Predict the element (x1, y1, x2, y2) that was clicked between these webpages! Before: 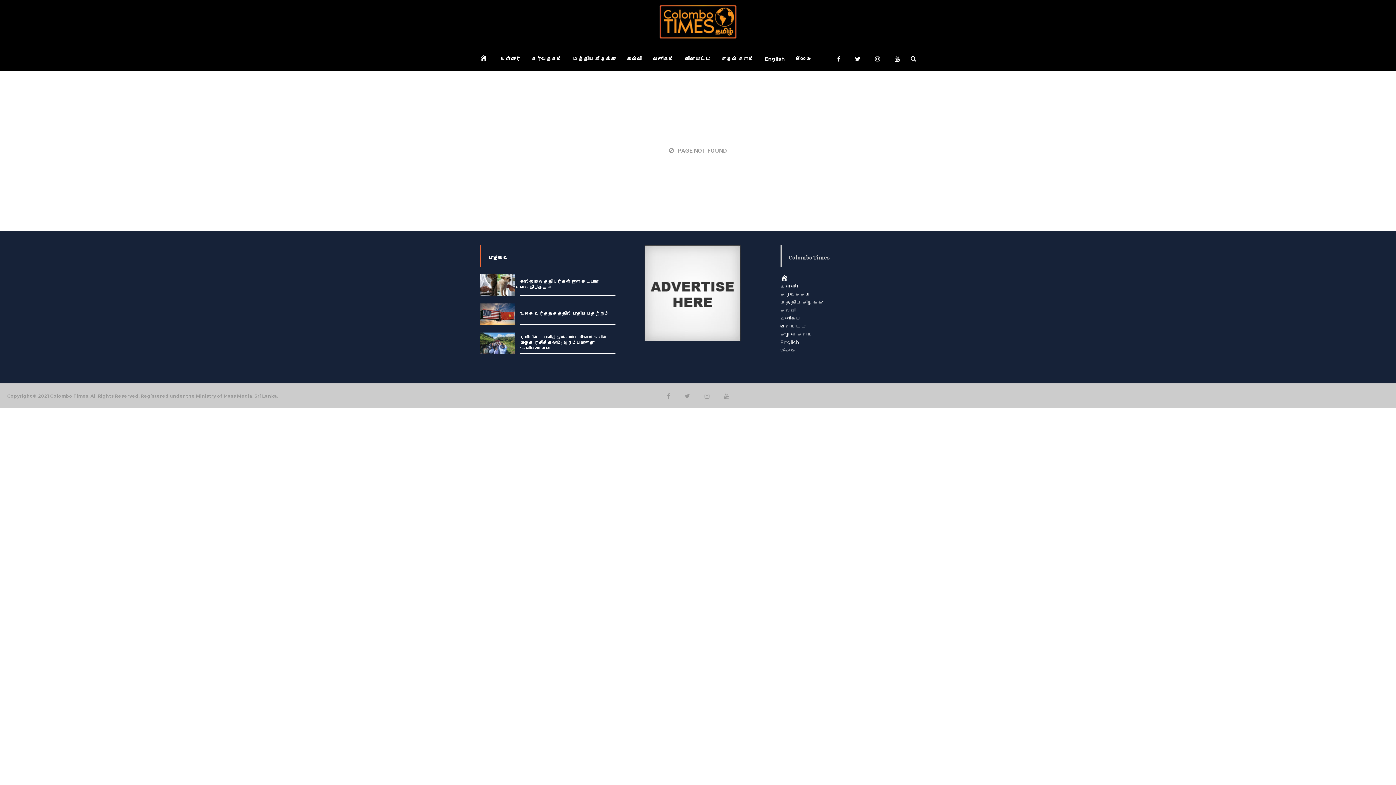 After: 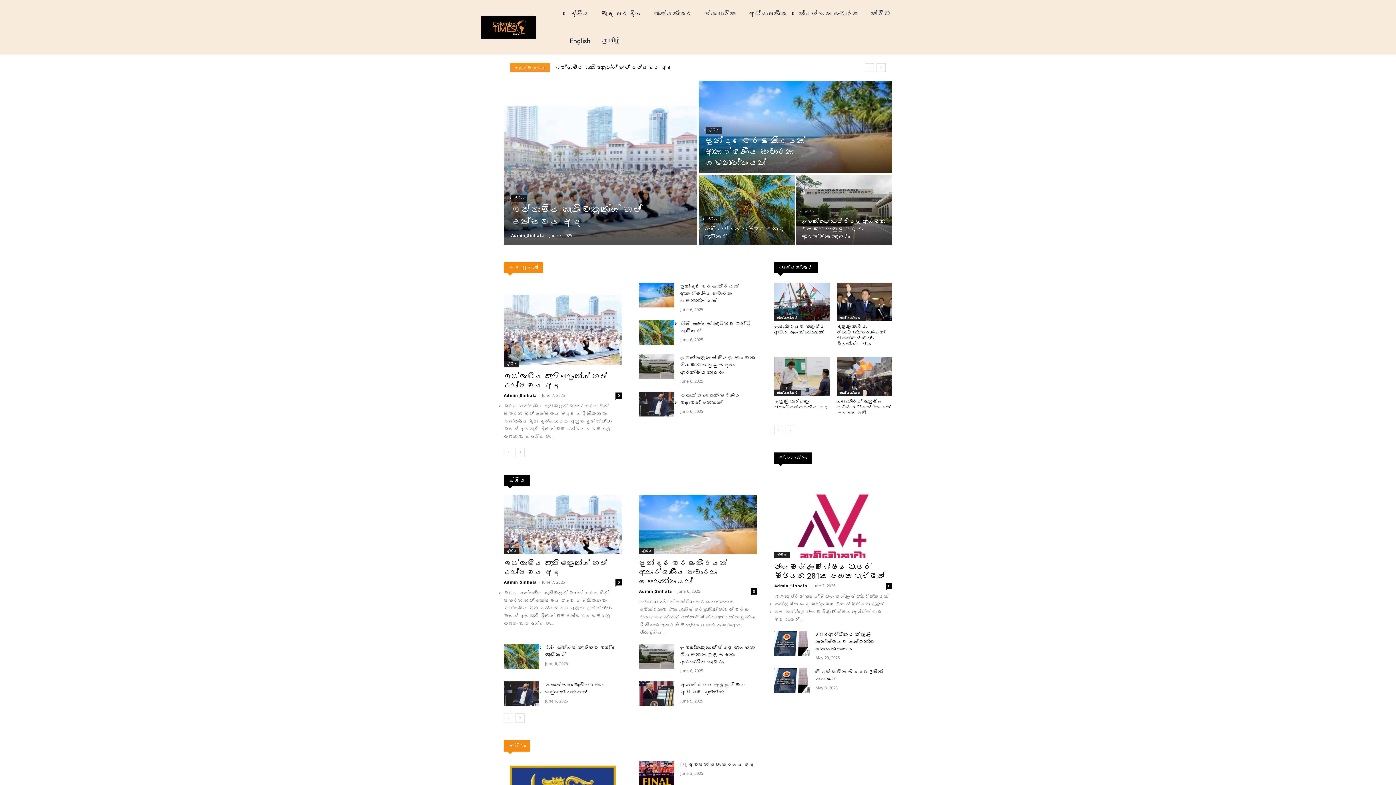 Action: label: සිංහල bbox: (796, 19, 812, 98)